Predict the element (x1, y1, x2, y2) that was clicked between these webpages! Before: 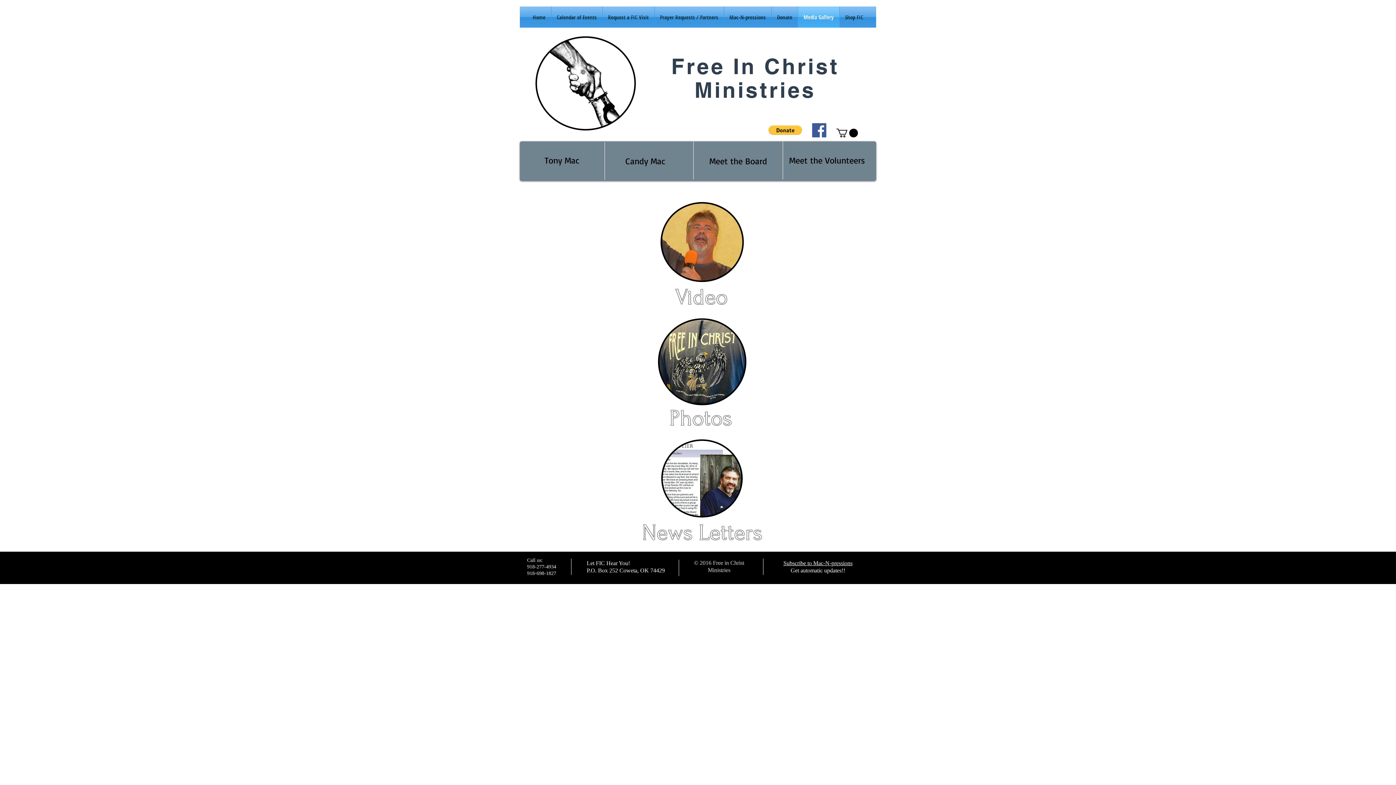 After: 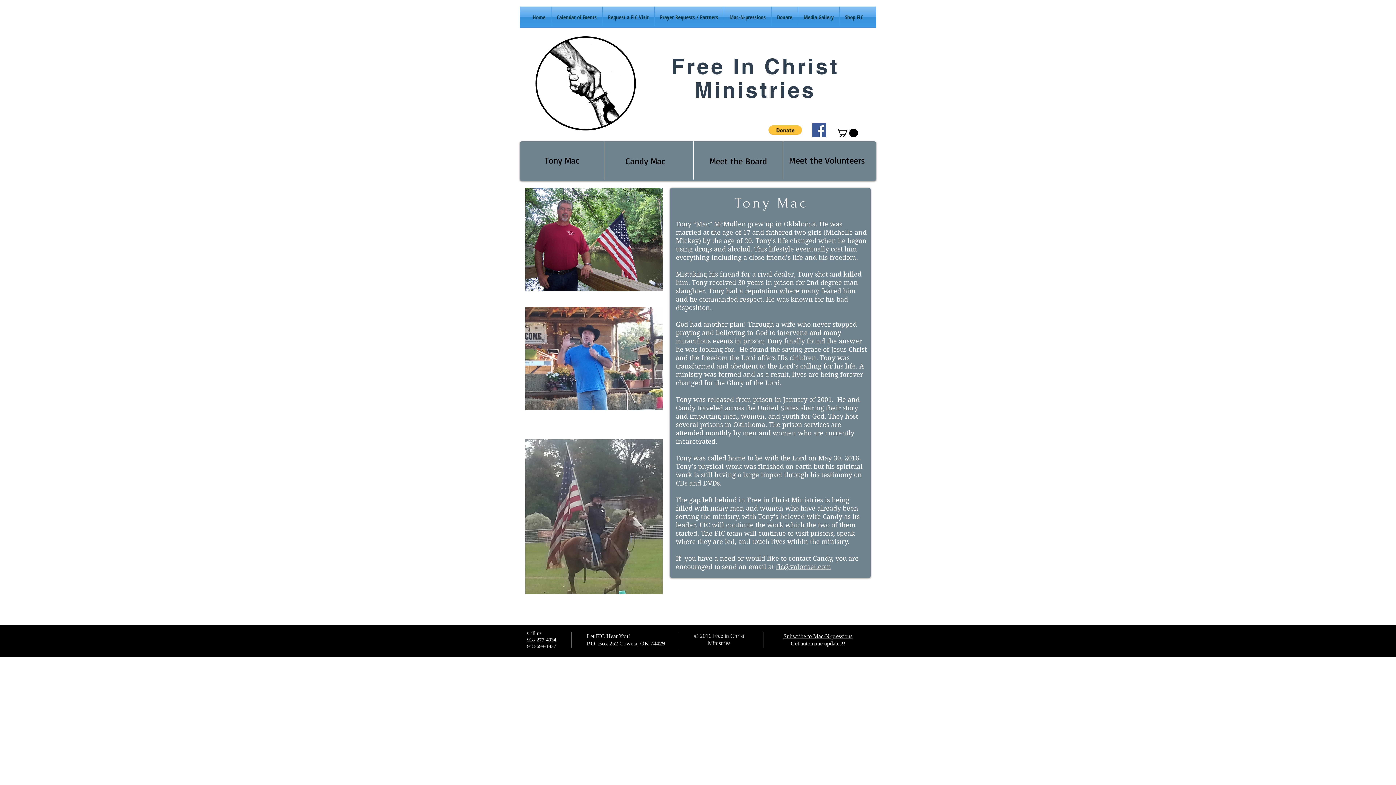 Action: bbox: (544, 155, 579, 165) label: Tony Mac